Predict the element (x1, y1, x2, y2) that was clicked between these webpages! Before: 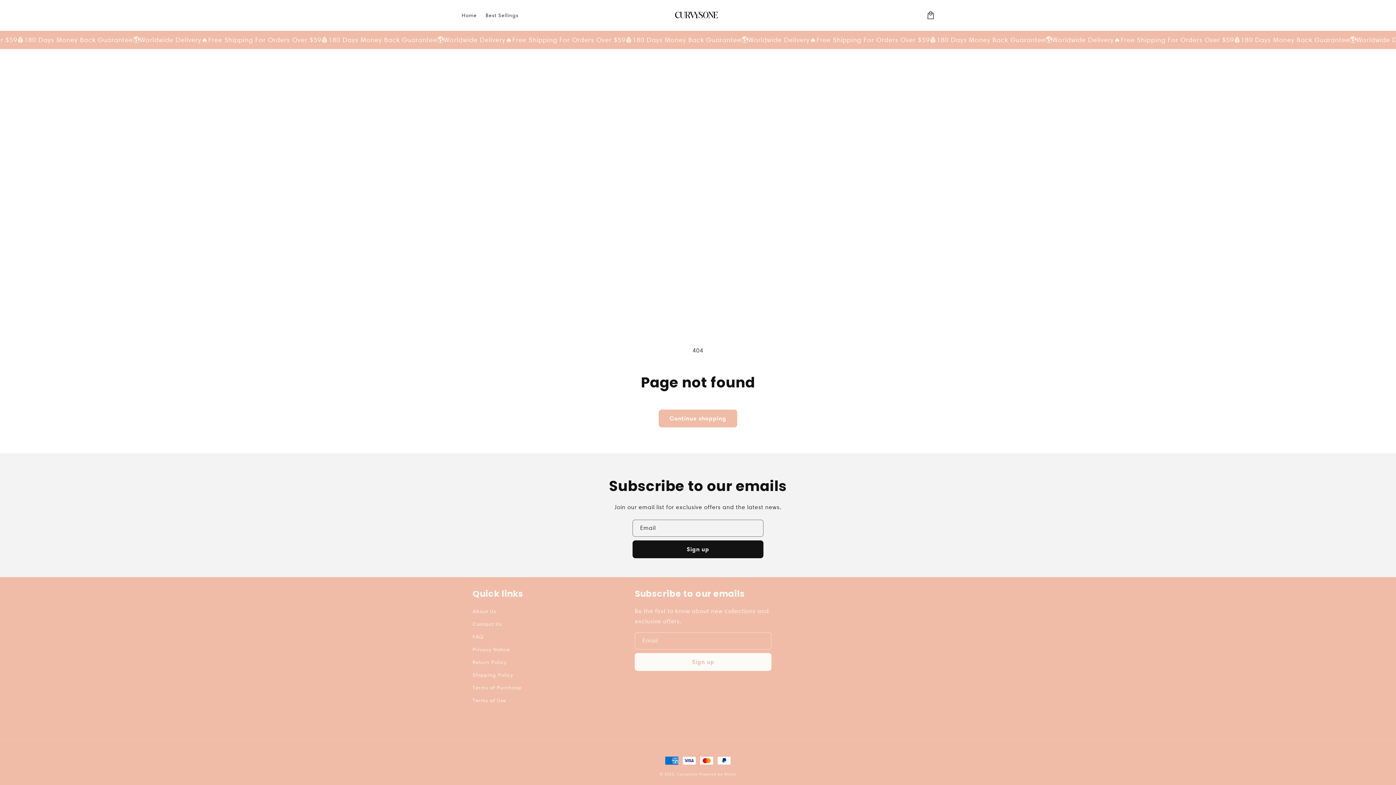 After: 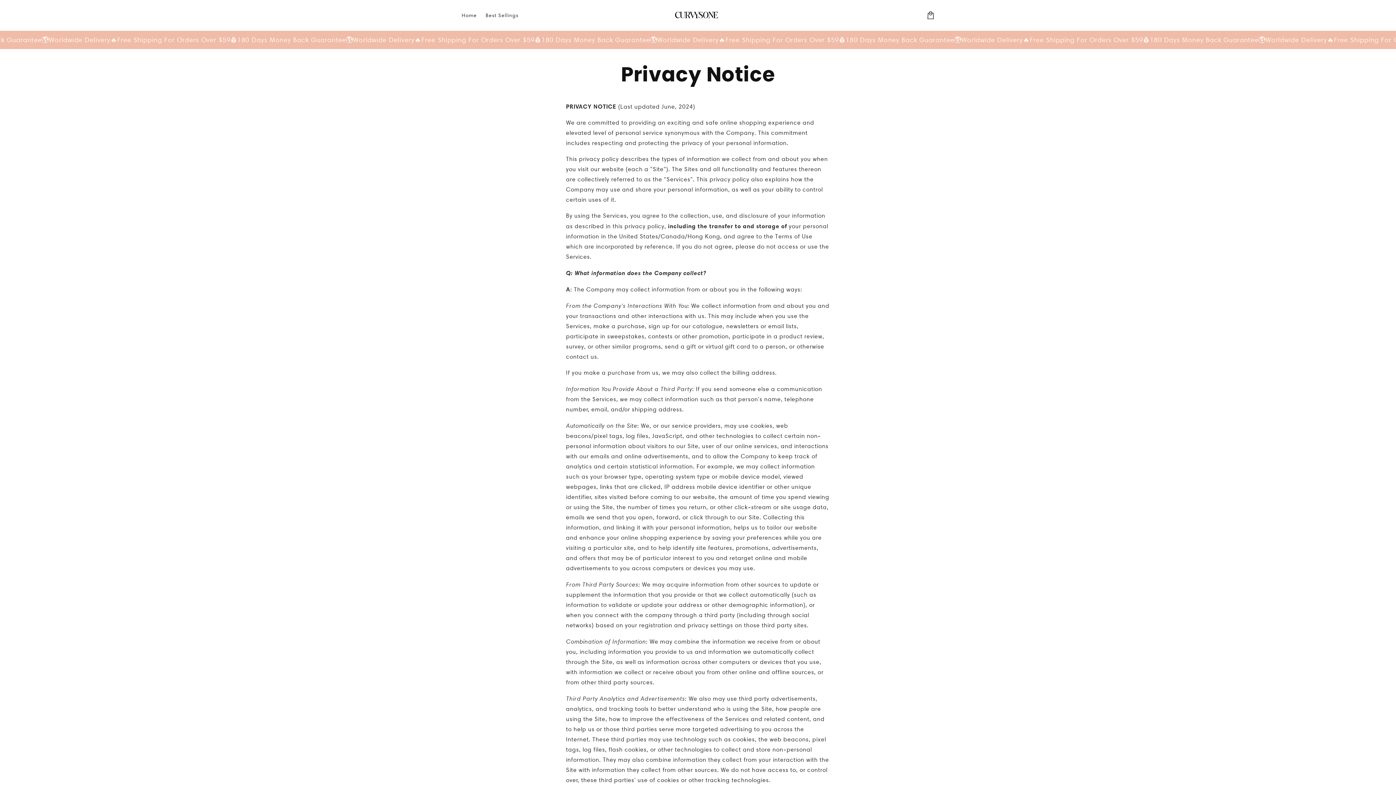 Action: label: Privacy Notice bbox: (472, 643, 509, 656)